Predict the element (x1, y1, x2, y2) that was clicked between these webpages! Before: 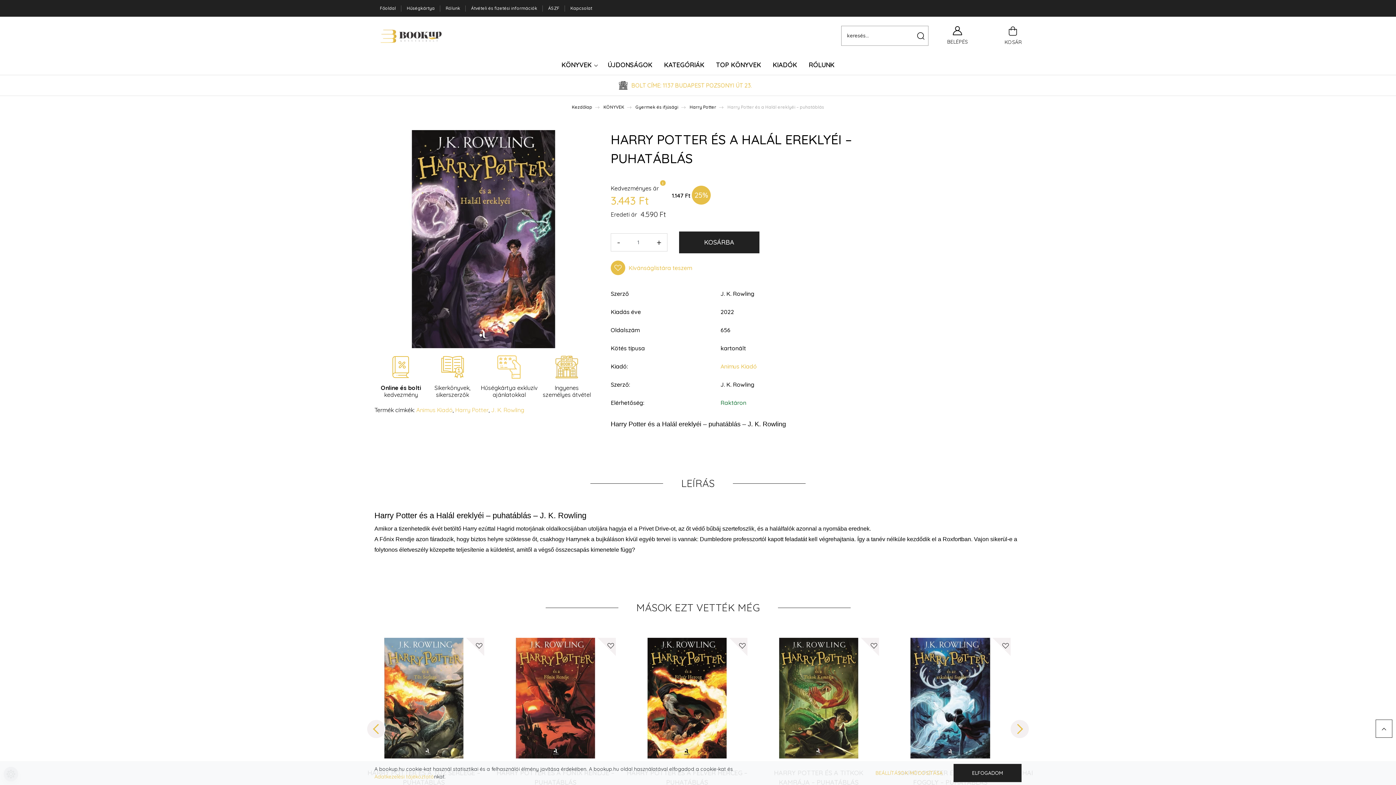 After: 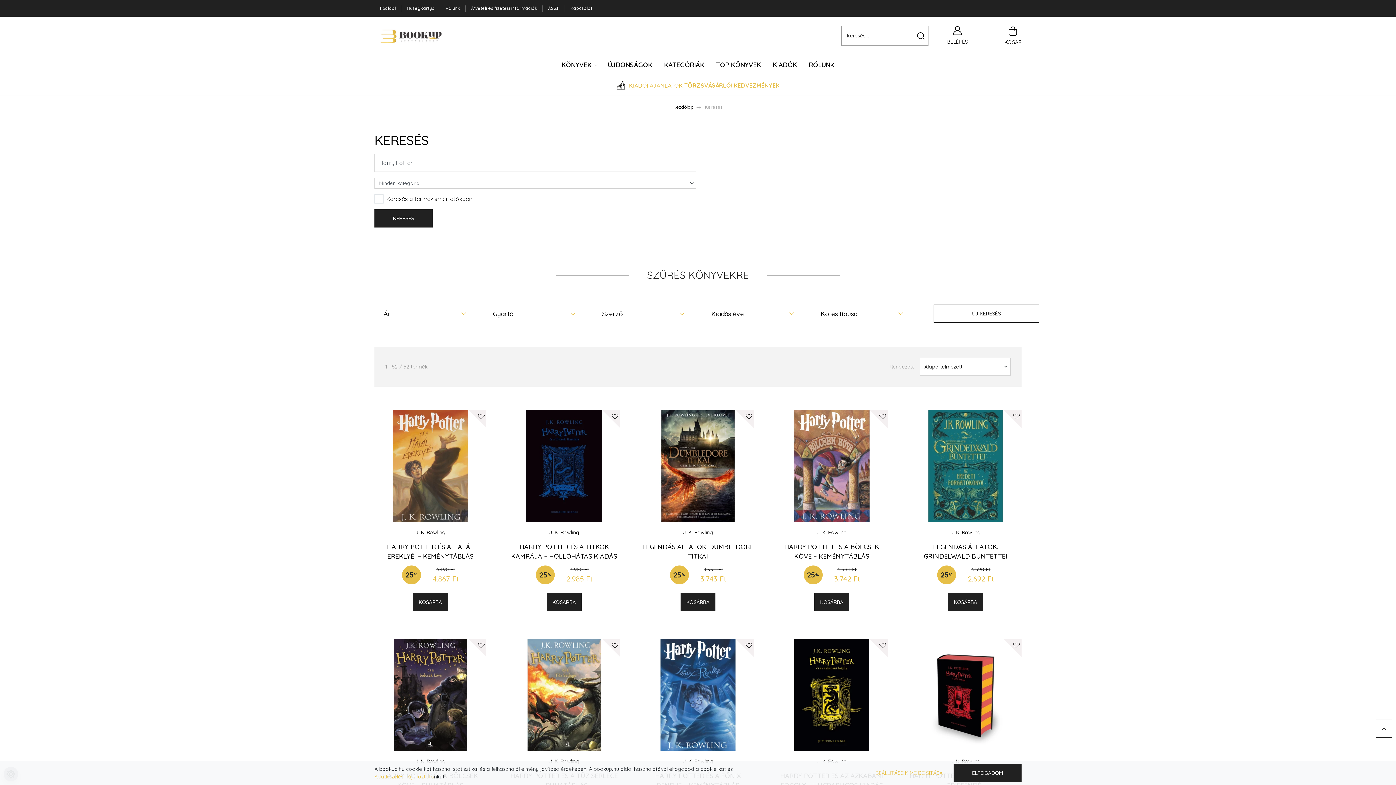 Action: label: Harry Potter bbox: (455, 405, 488, 414)